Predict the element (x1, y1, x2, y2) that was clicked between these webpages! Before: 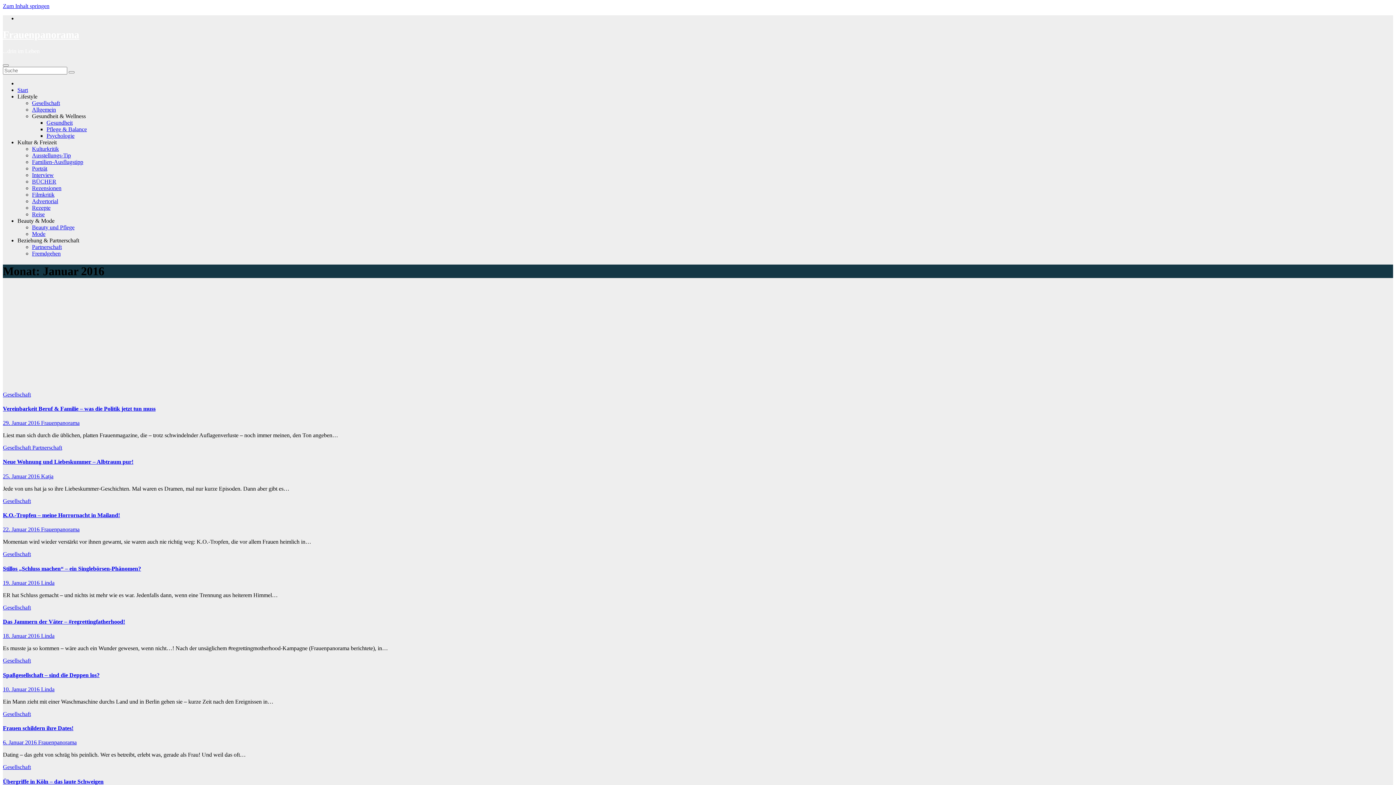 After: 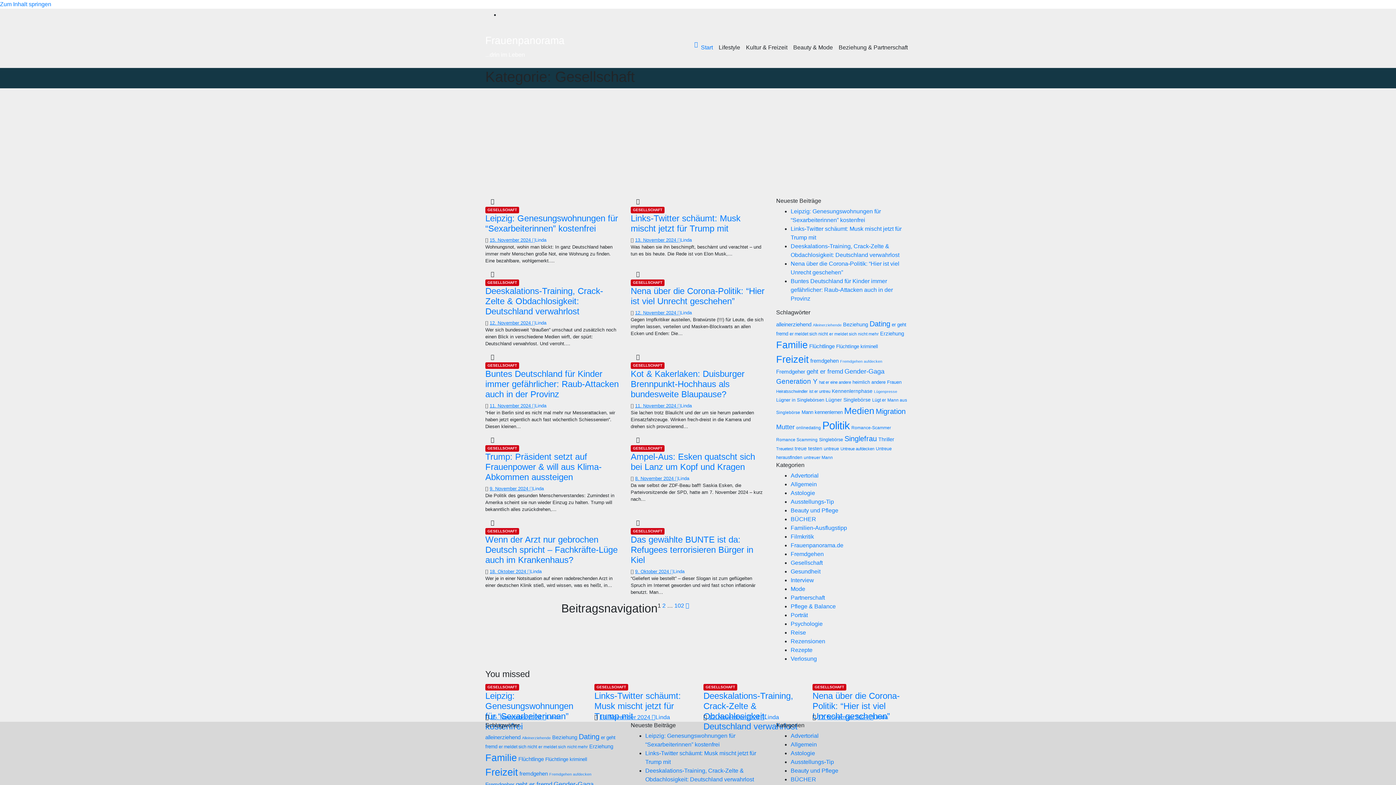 Action: bbox: (2, 444, 32, 450) label: Gesellschaft 